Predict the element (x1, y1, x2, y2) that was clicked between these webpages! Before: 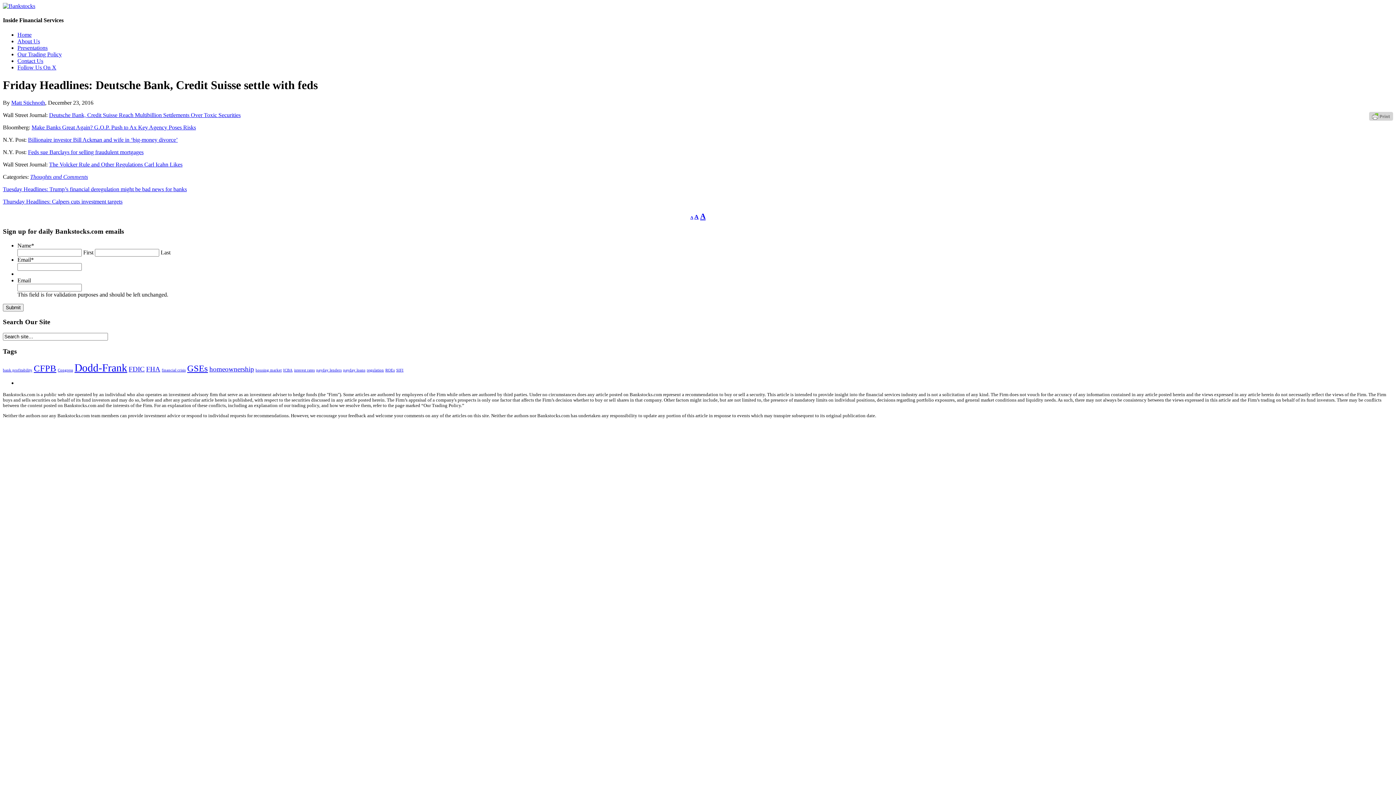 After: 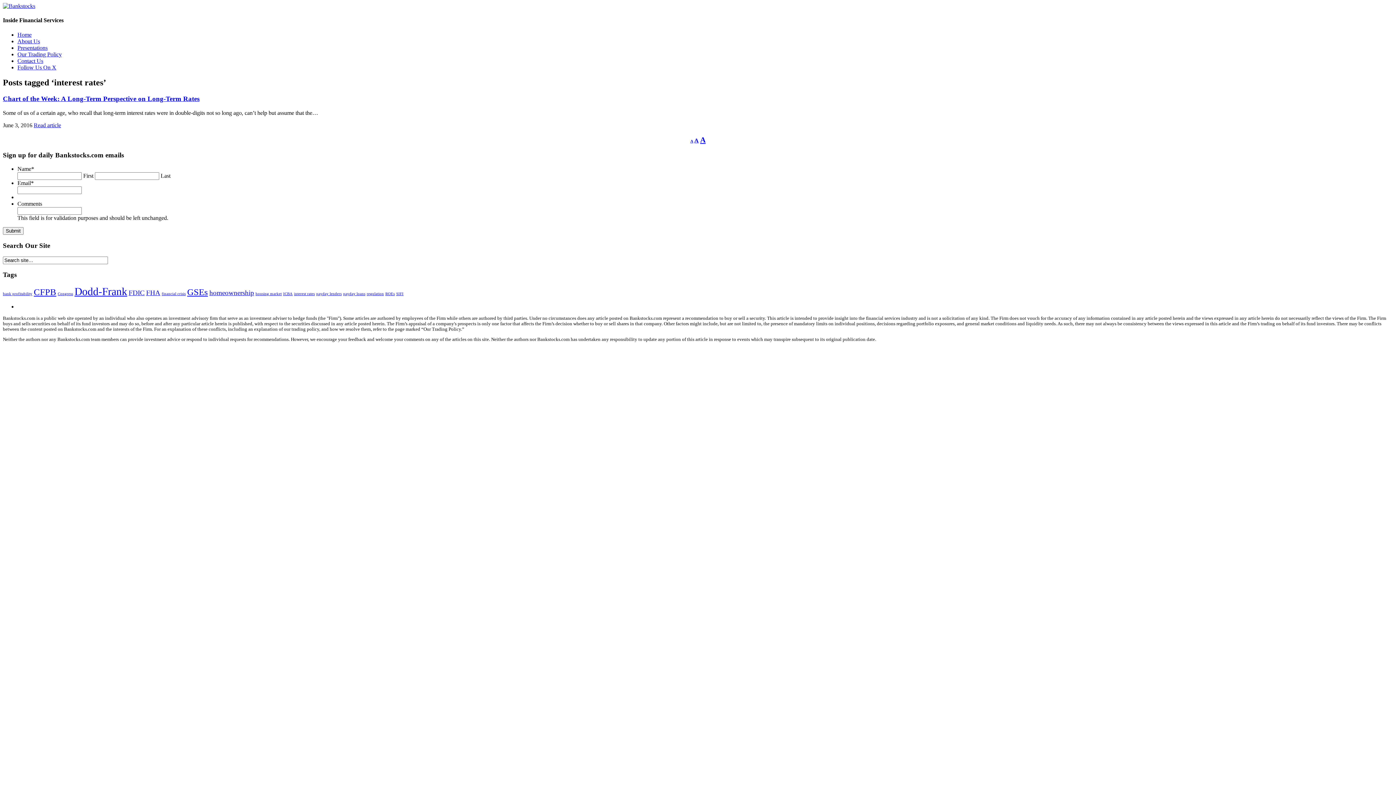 Action: label: interest rates (1 item) bbox: (294, 368, 314, 372)